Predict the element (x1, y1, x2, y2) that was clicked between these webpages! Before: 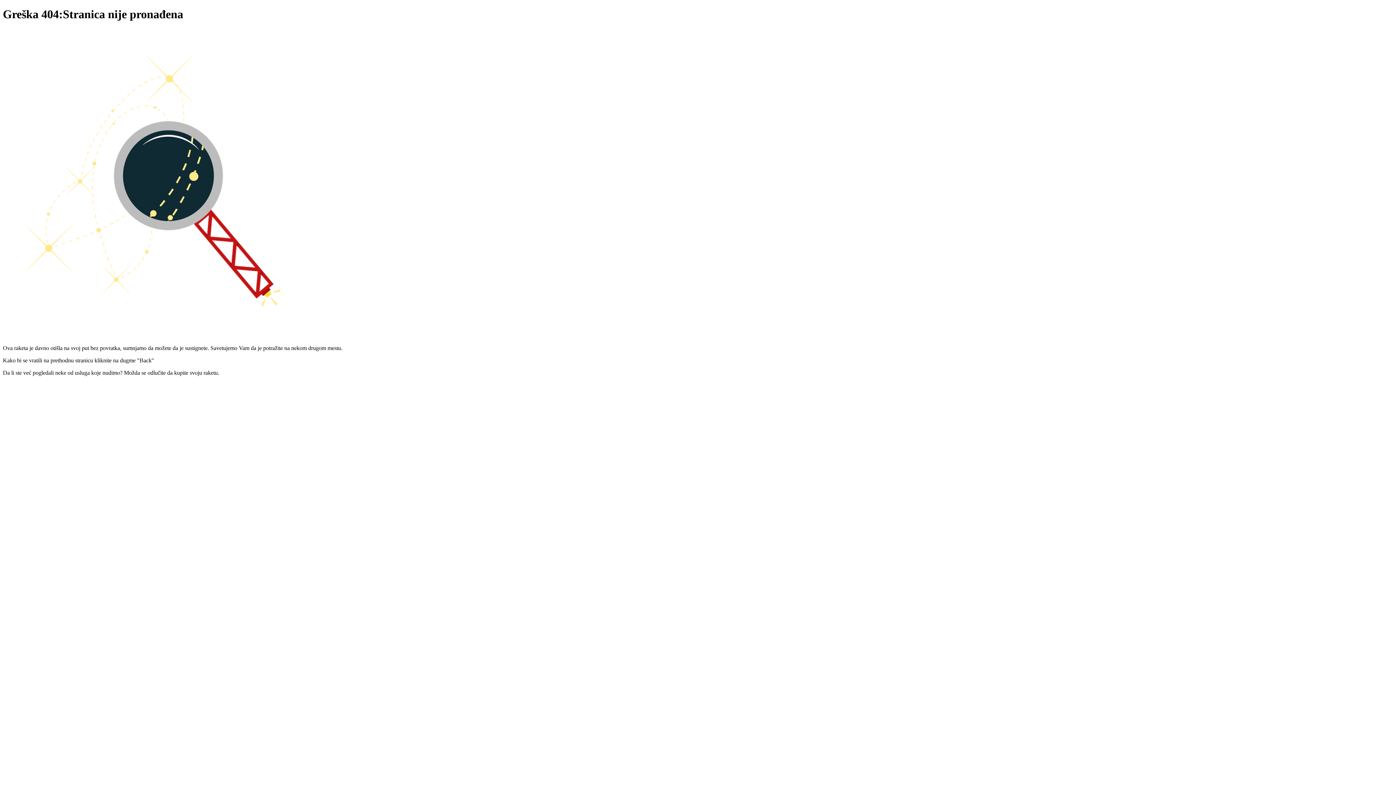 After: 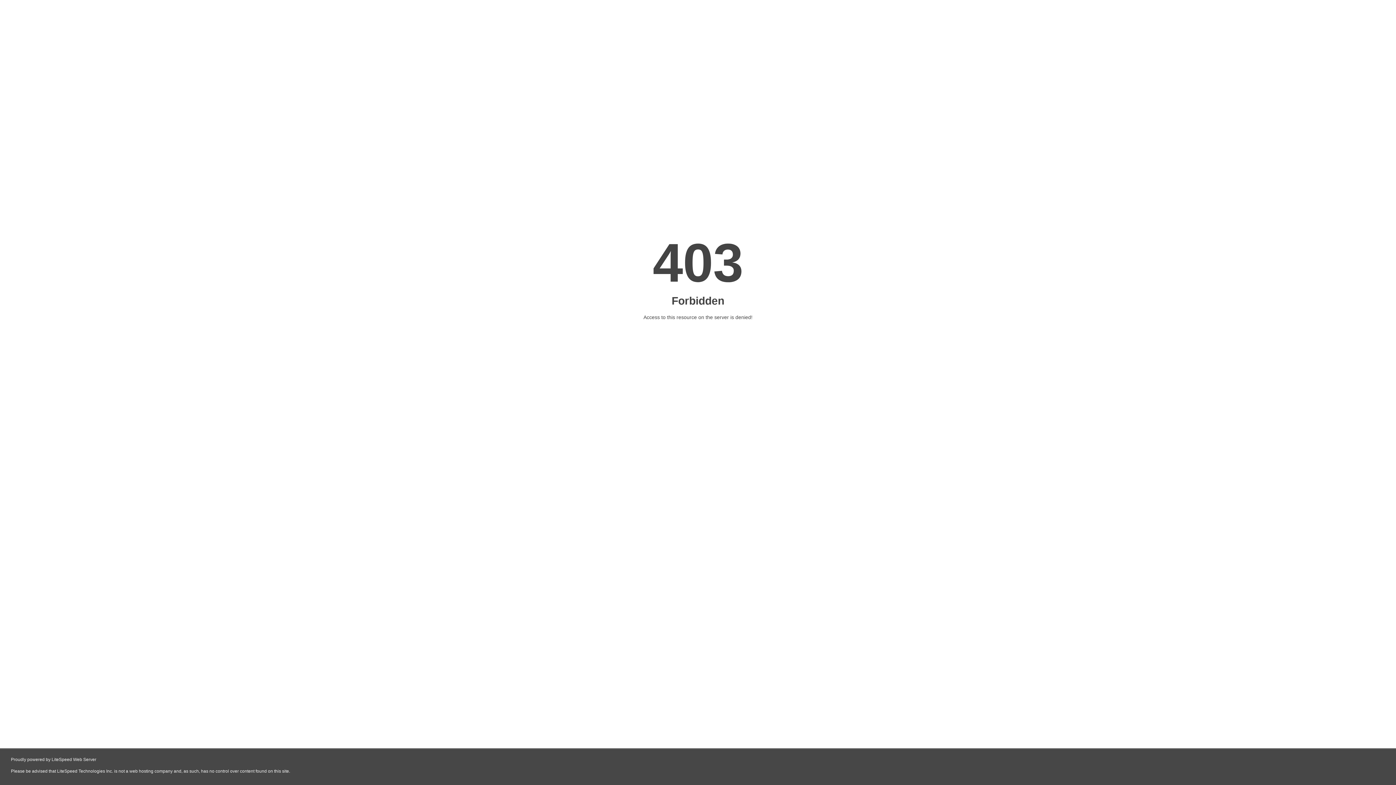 Action: bbox: (669, 393, 727, 399)